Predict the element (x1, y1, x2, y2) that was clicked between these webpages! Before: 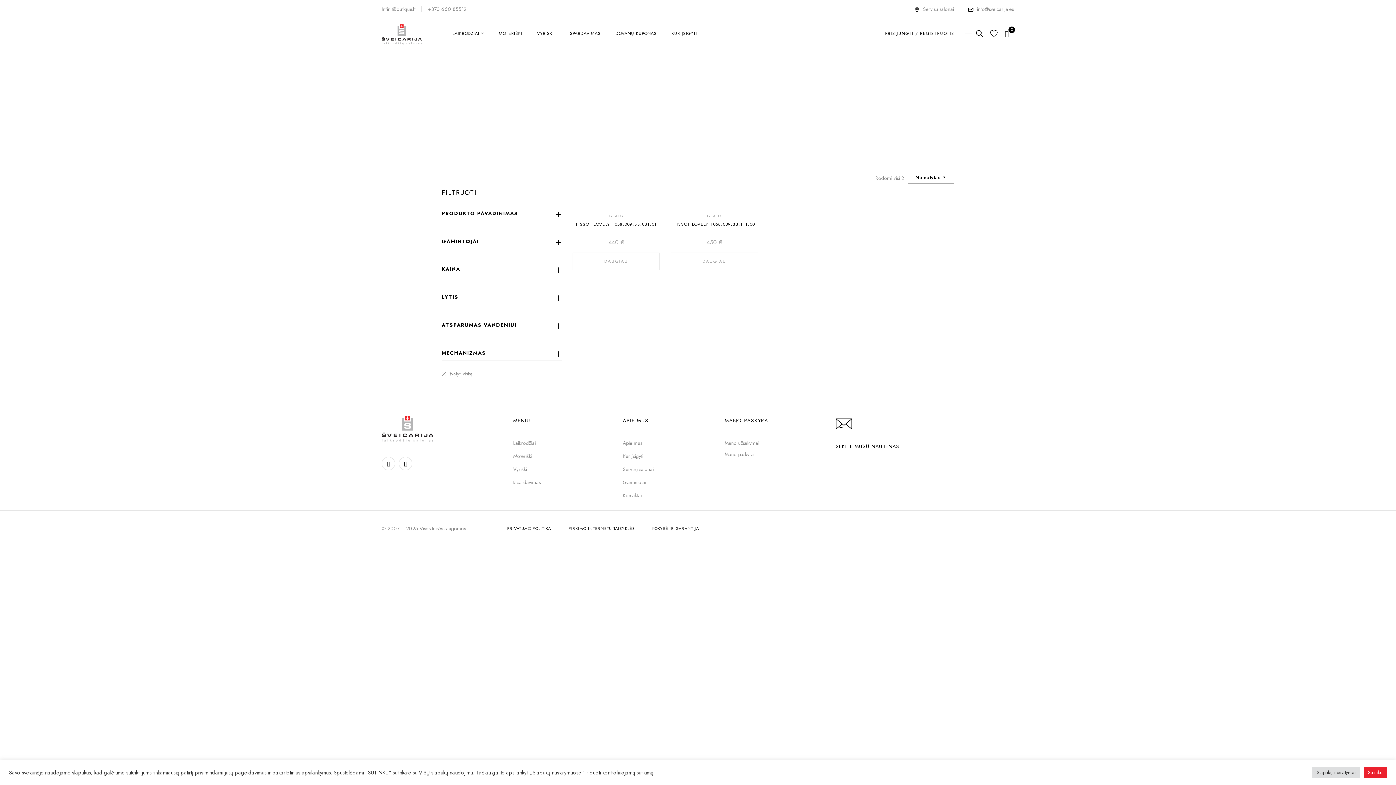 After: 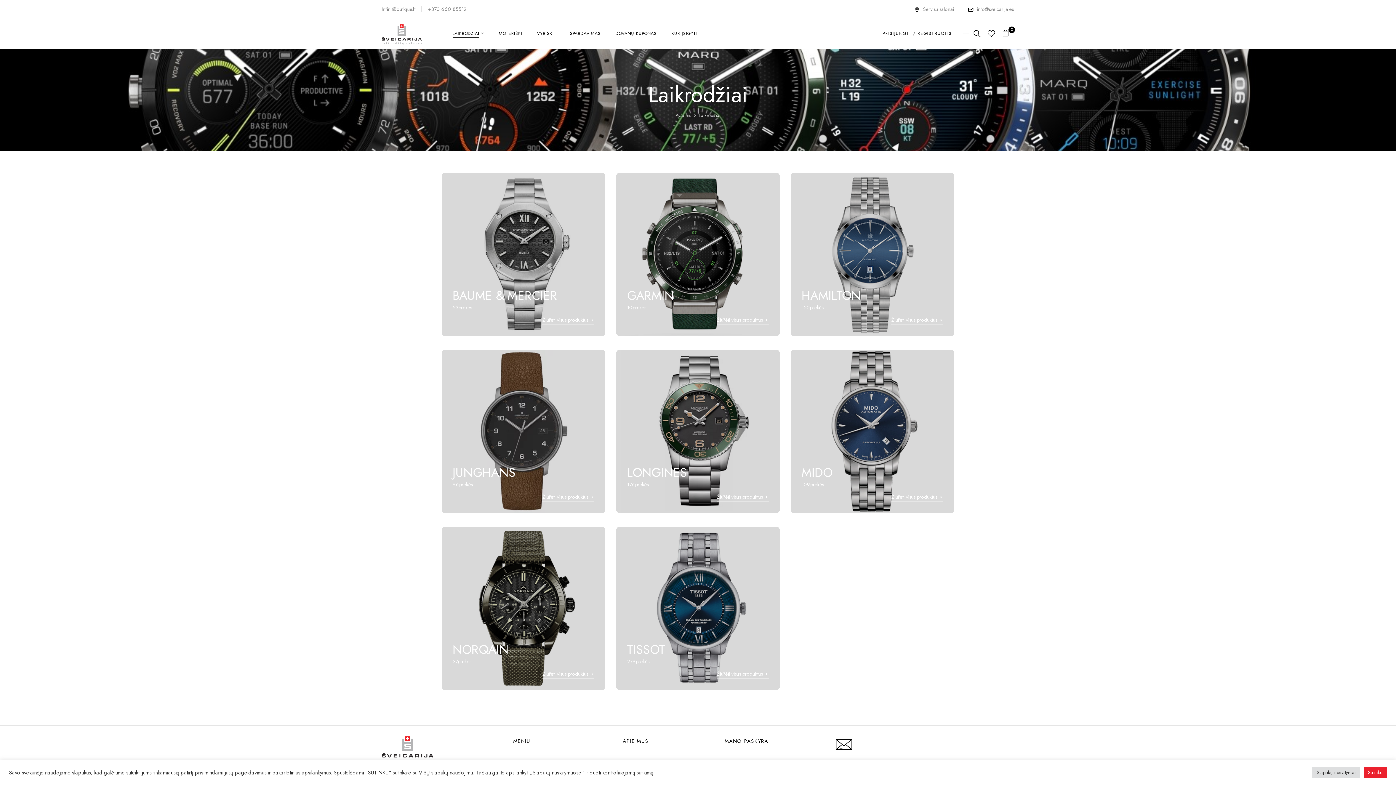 Action: bbox: (452, 28, 484, 38) label: LAIKRODŽIAI